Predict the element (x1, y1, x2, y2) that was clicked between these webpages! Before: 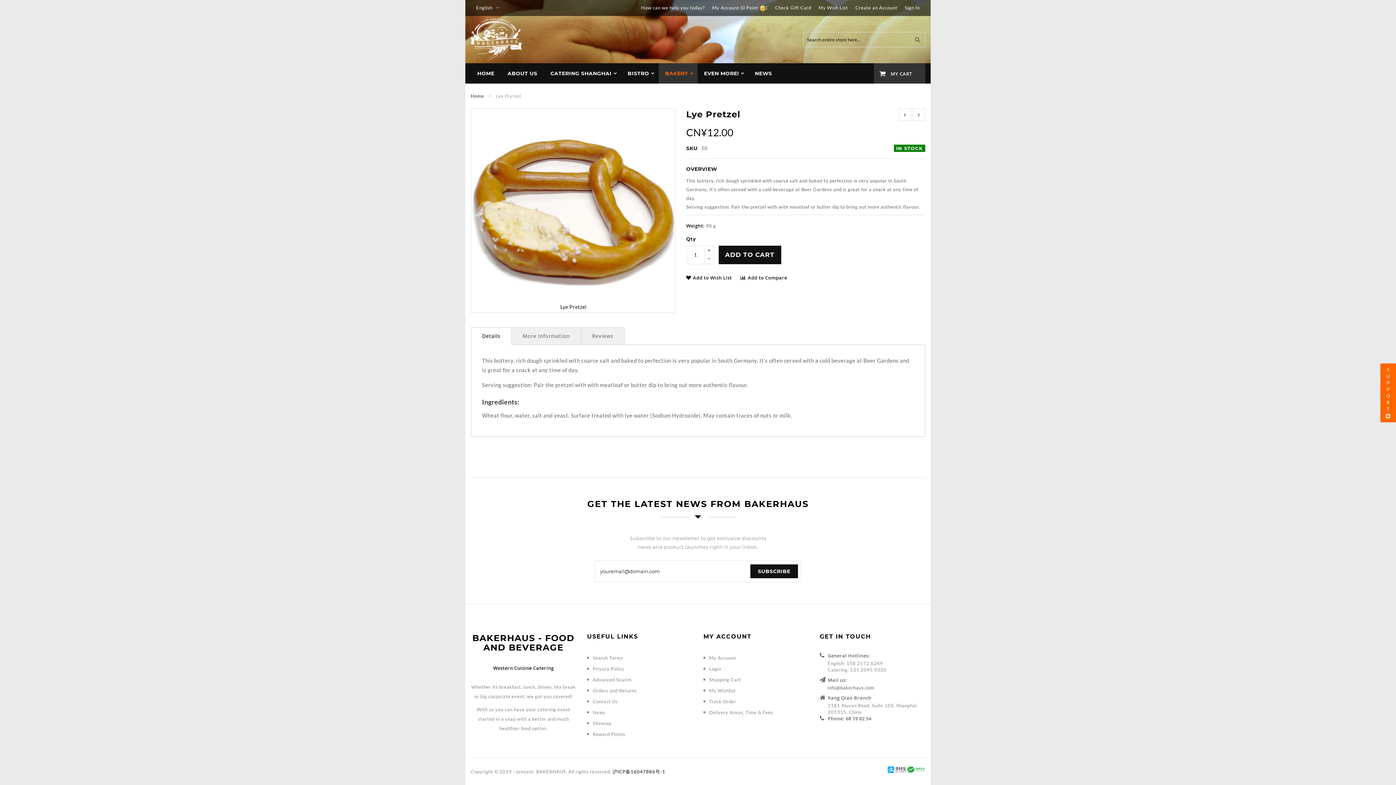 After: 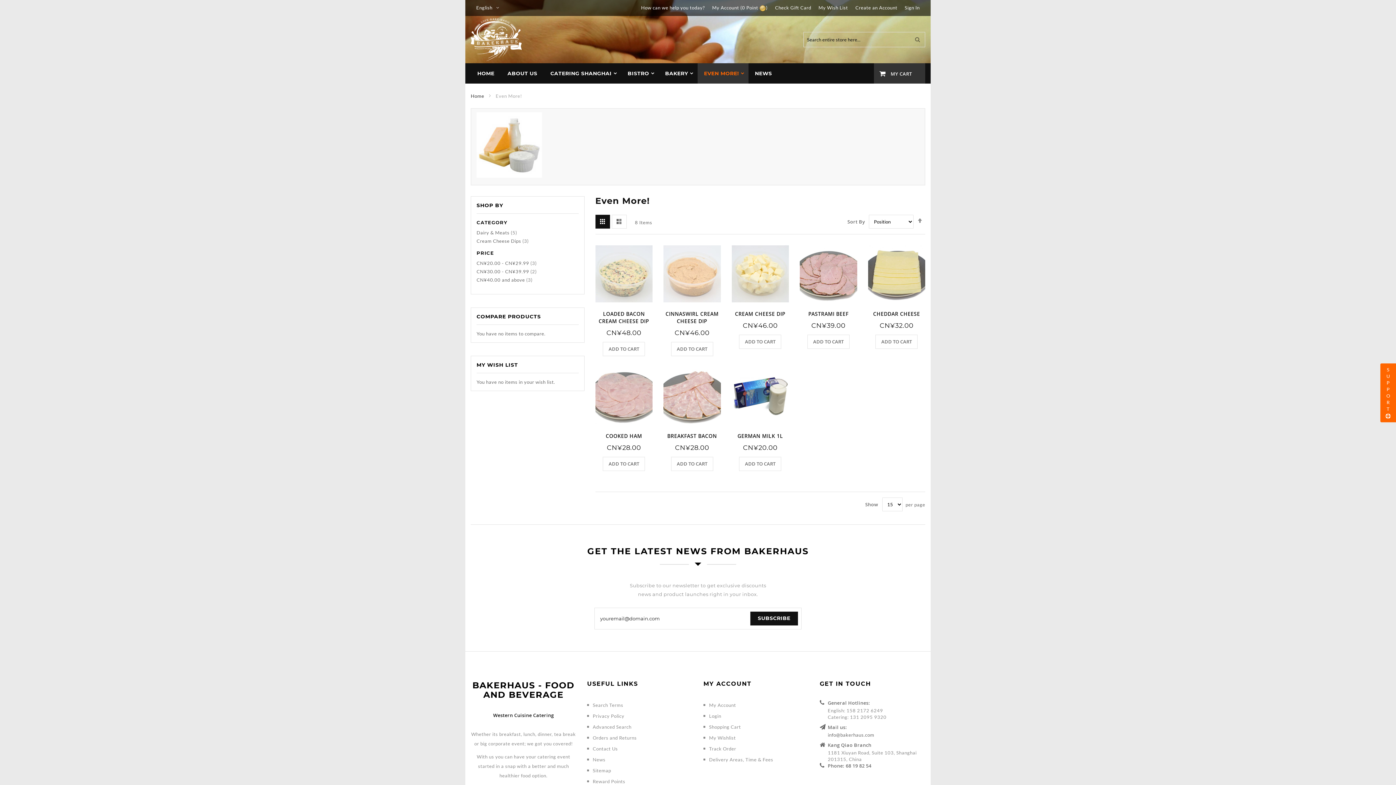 Action: bbox: (697, 63, 748, 83) label: EVEN MORE!